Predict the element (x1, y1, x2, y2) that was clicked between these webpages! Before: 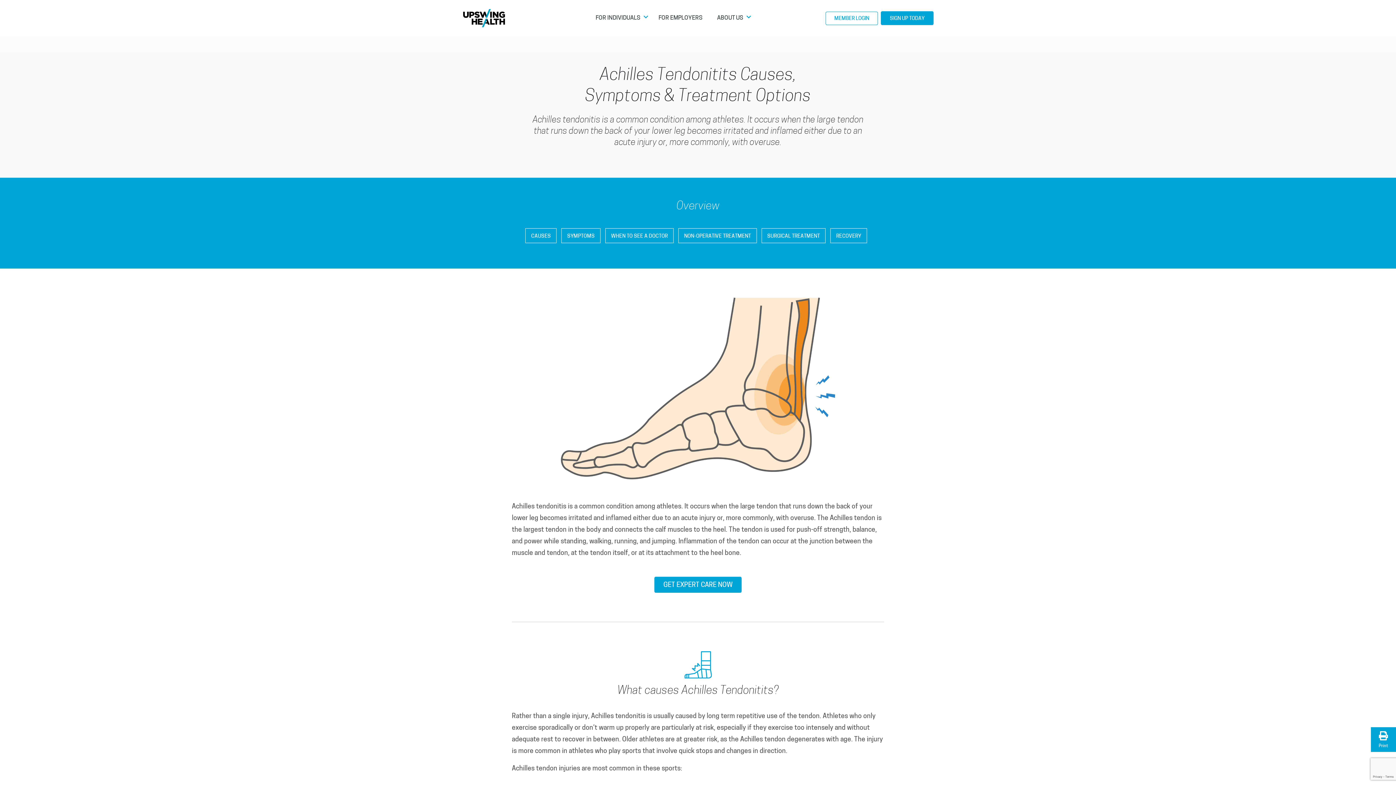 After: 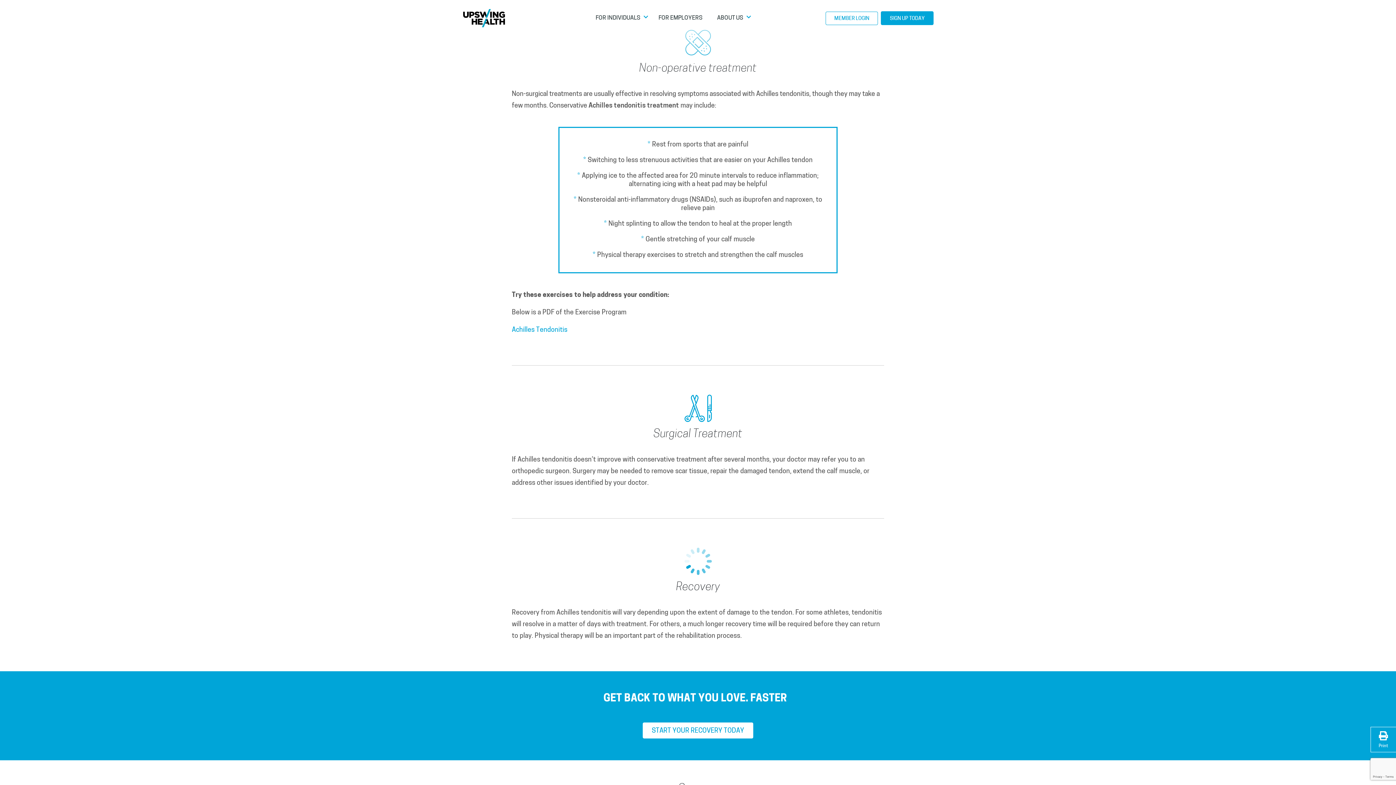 Action: label: NON-OPERATIVE TREATMENT bbox: (678, 228, 756, 243)